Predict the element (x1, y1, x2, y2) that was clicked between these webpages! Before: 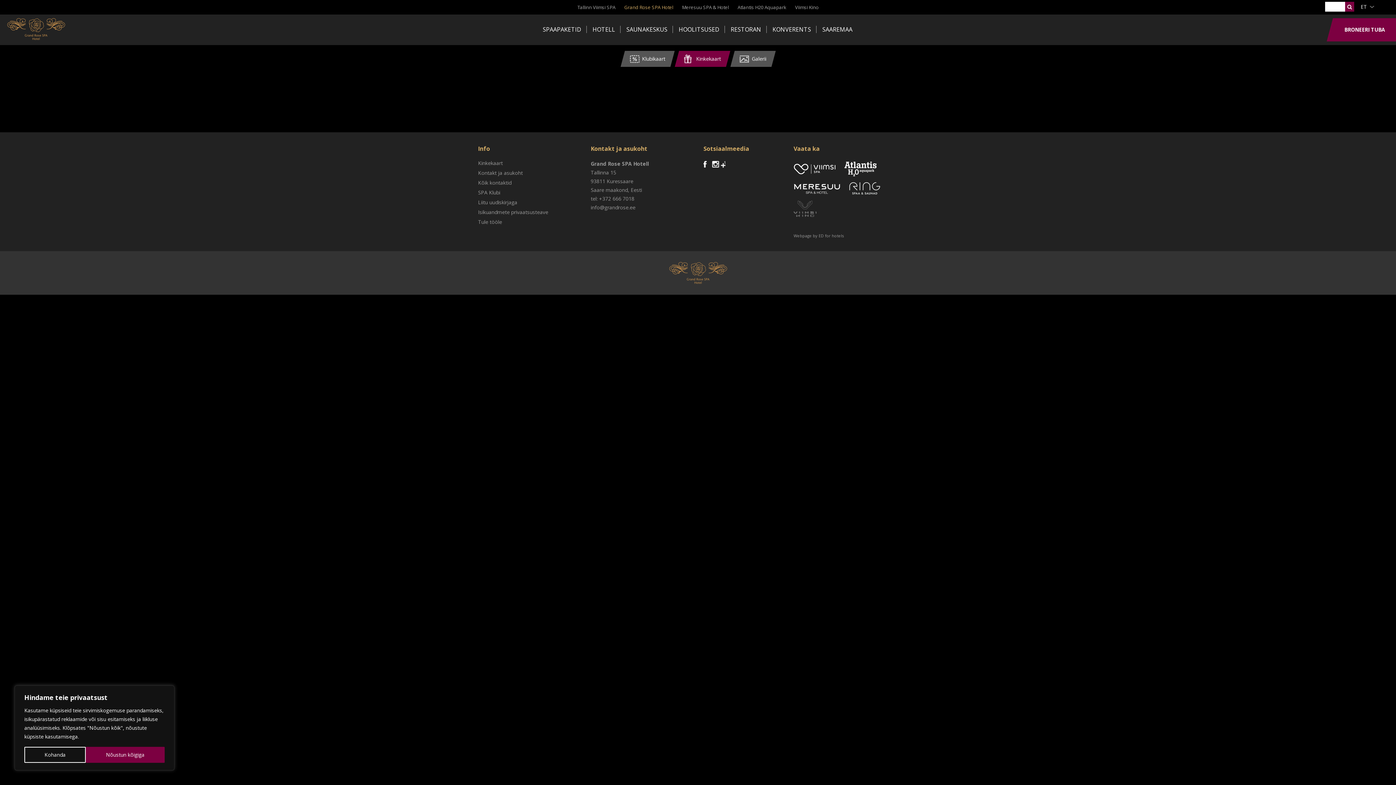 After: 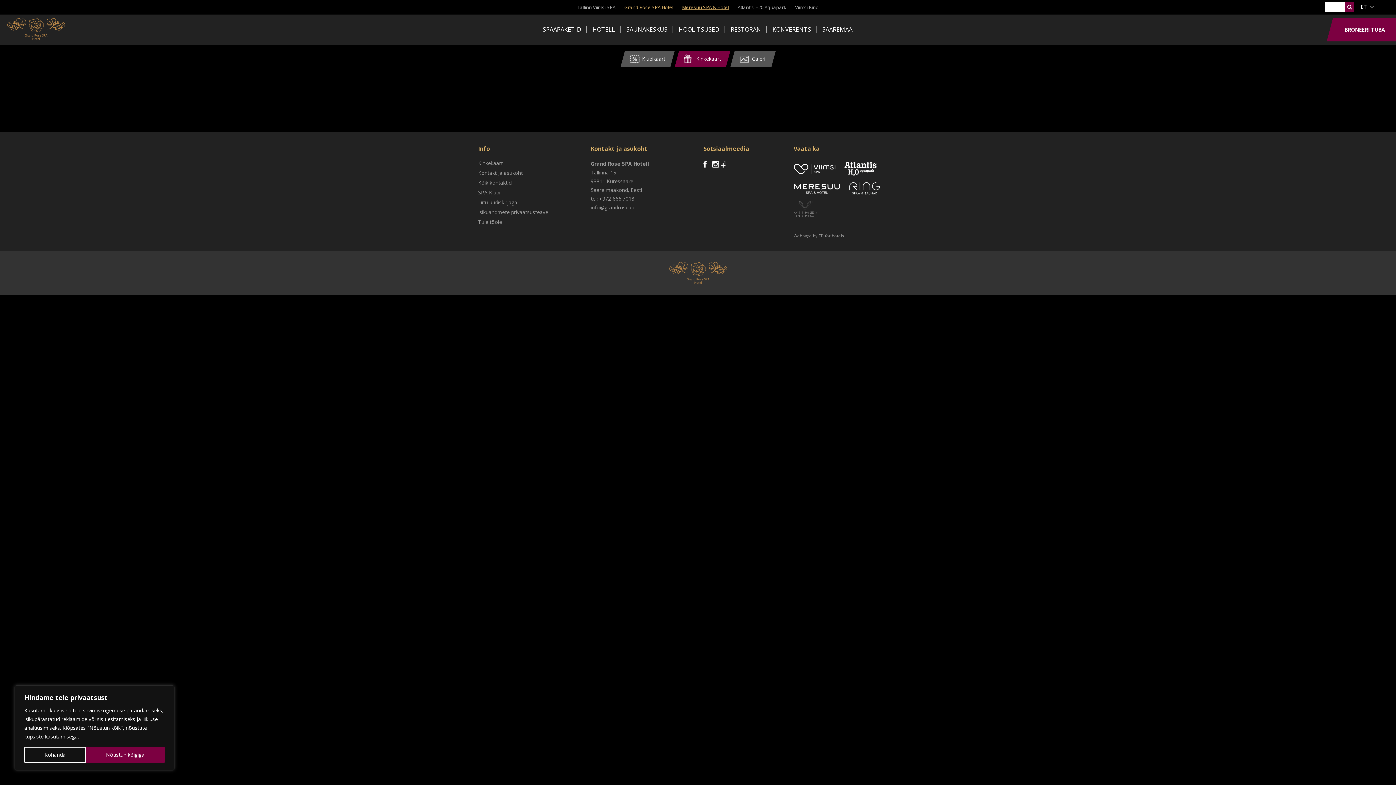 Action: bbox: (682, 3, 729, 10) label: Meresuu SPA & Hotel